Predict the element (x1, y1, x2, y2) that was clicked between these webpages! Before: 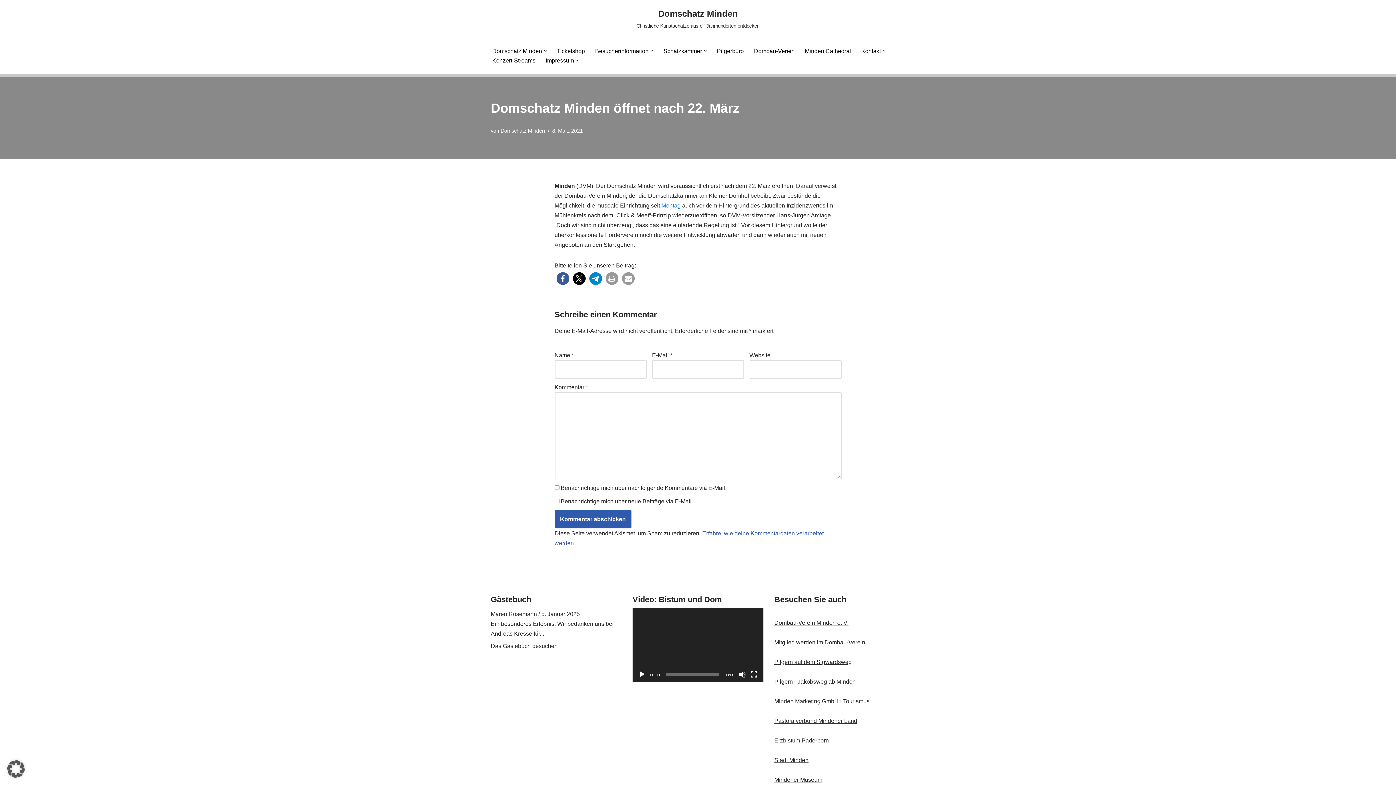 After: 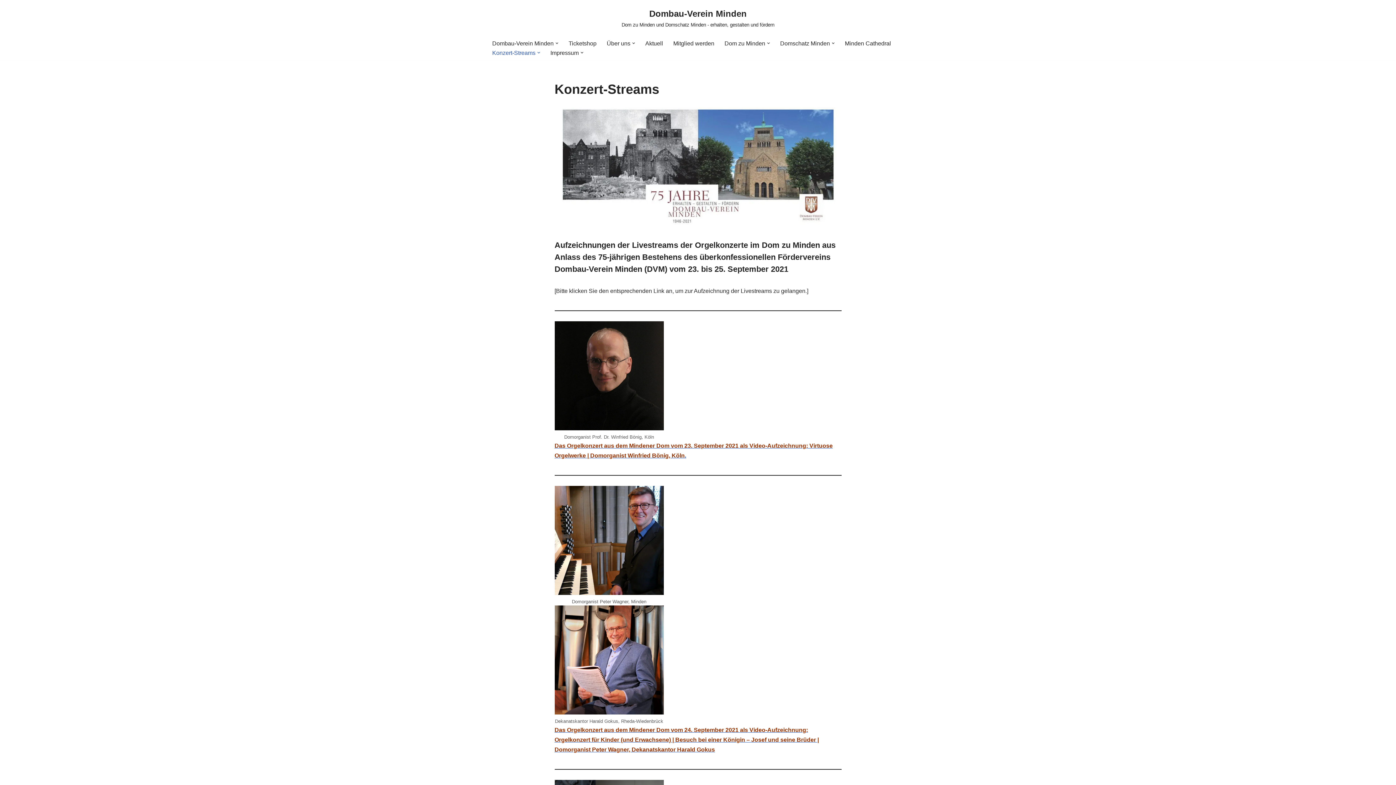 Action: bbox: (492, 55, 535, 65) label: Konzert-Streams